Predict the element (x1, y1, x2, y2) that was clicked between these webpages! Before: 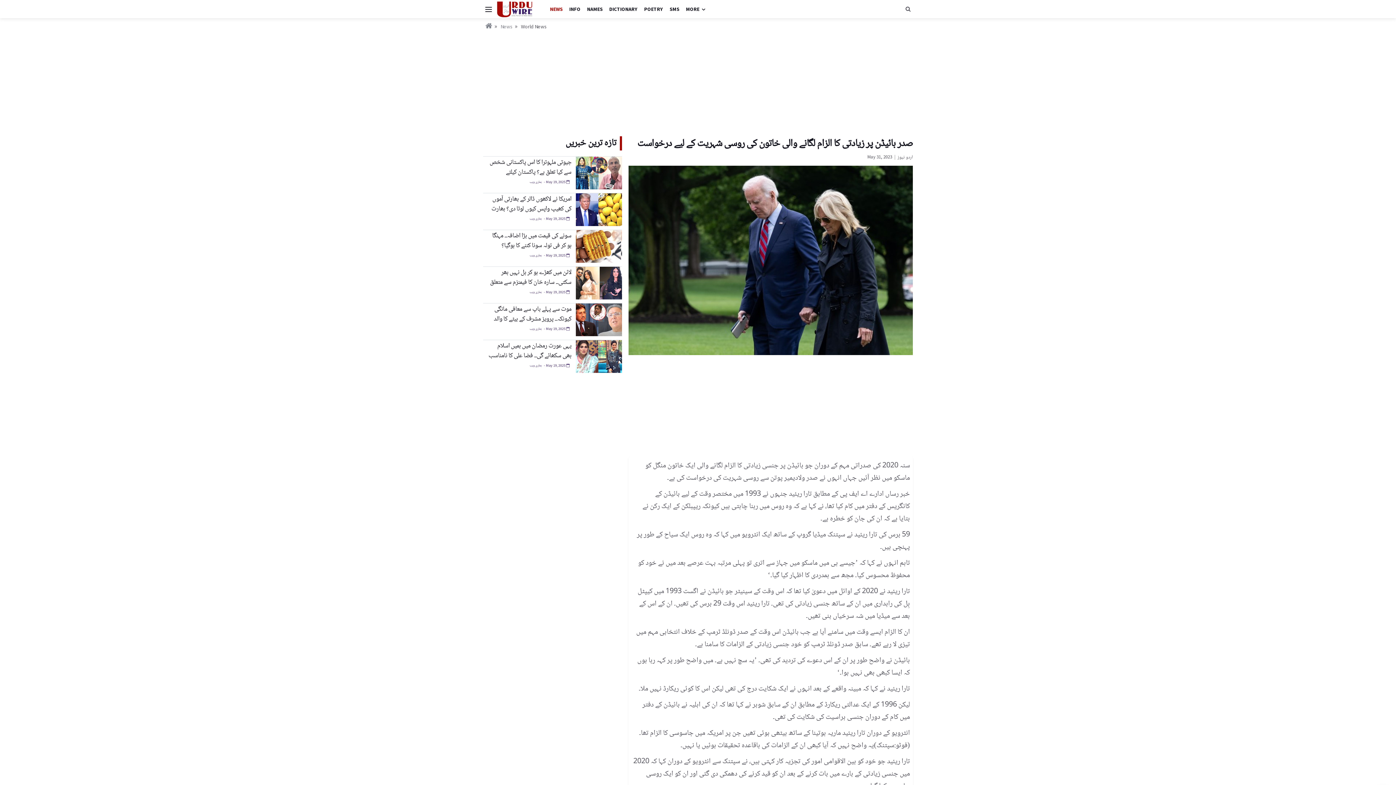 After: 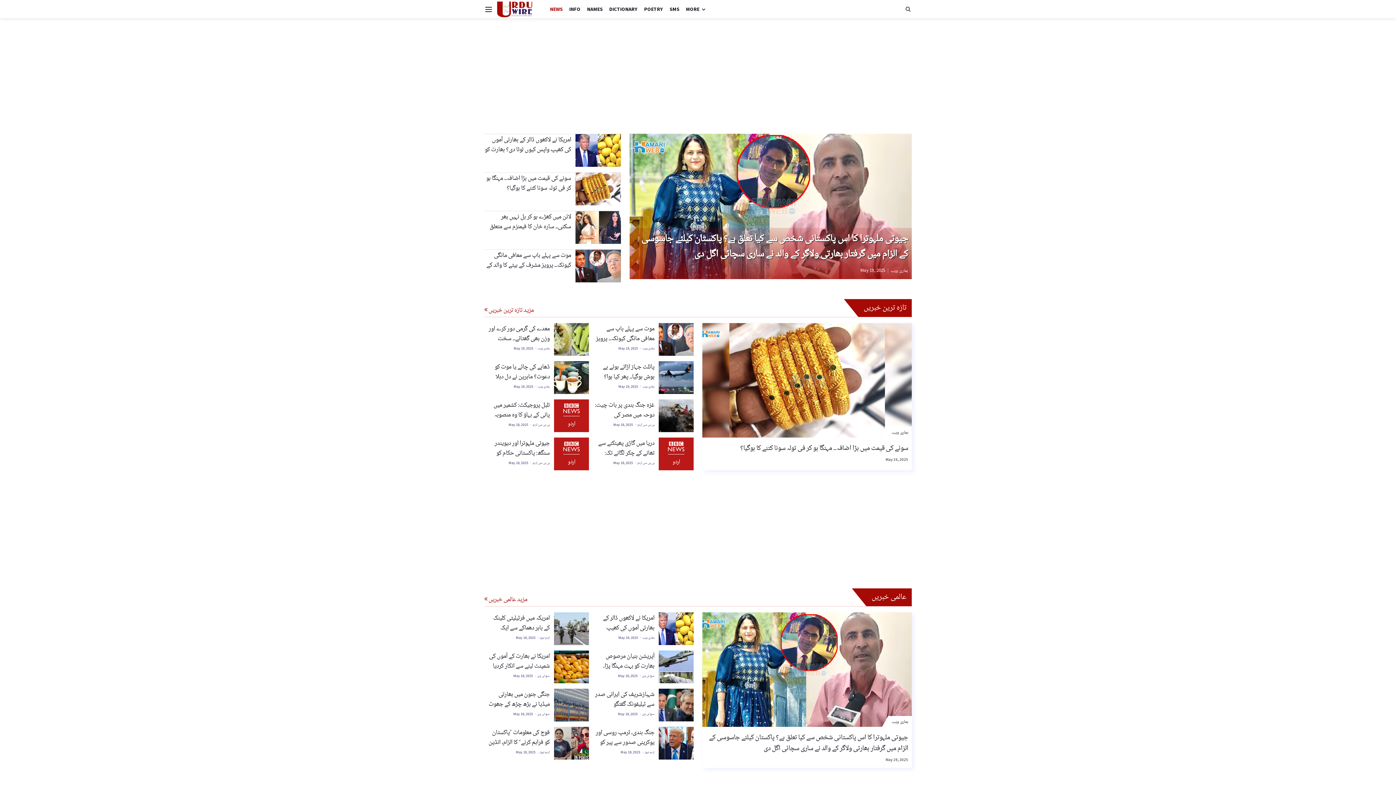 Action: bbox: (529, 179, 541, 185) label: ہماری ویب